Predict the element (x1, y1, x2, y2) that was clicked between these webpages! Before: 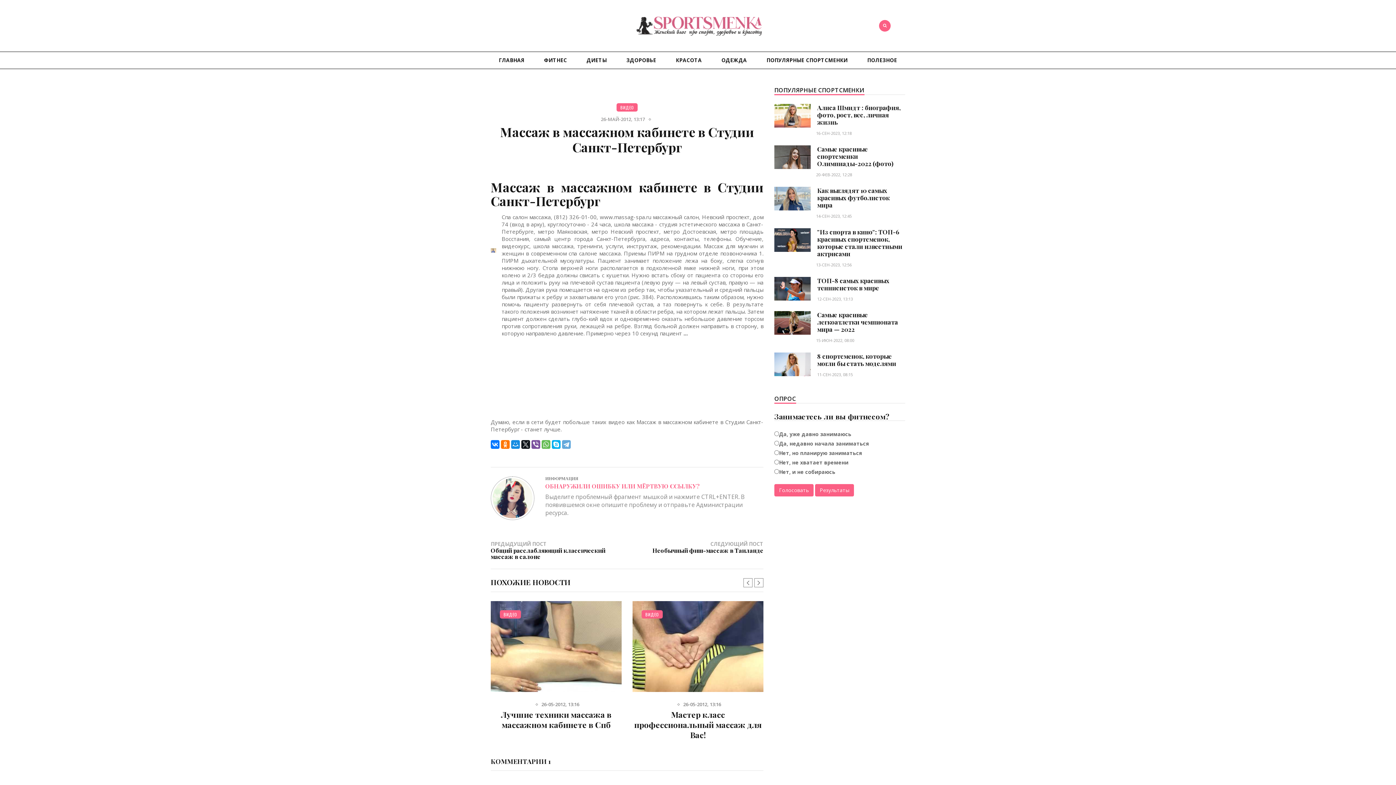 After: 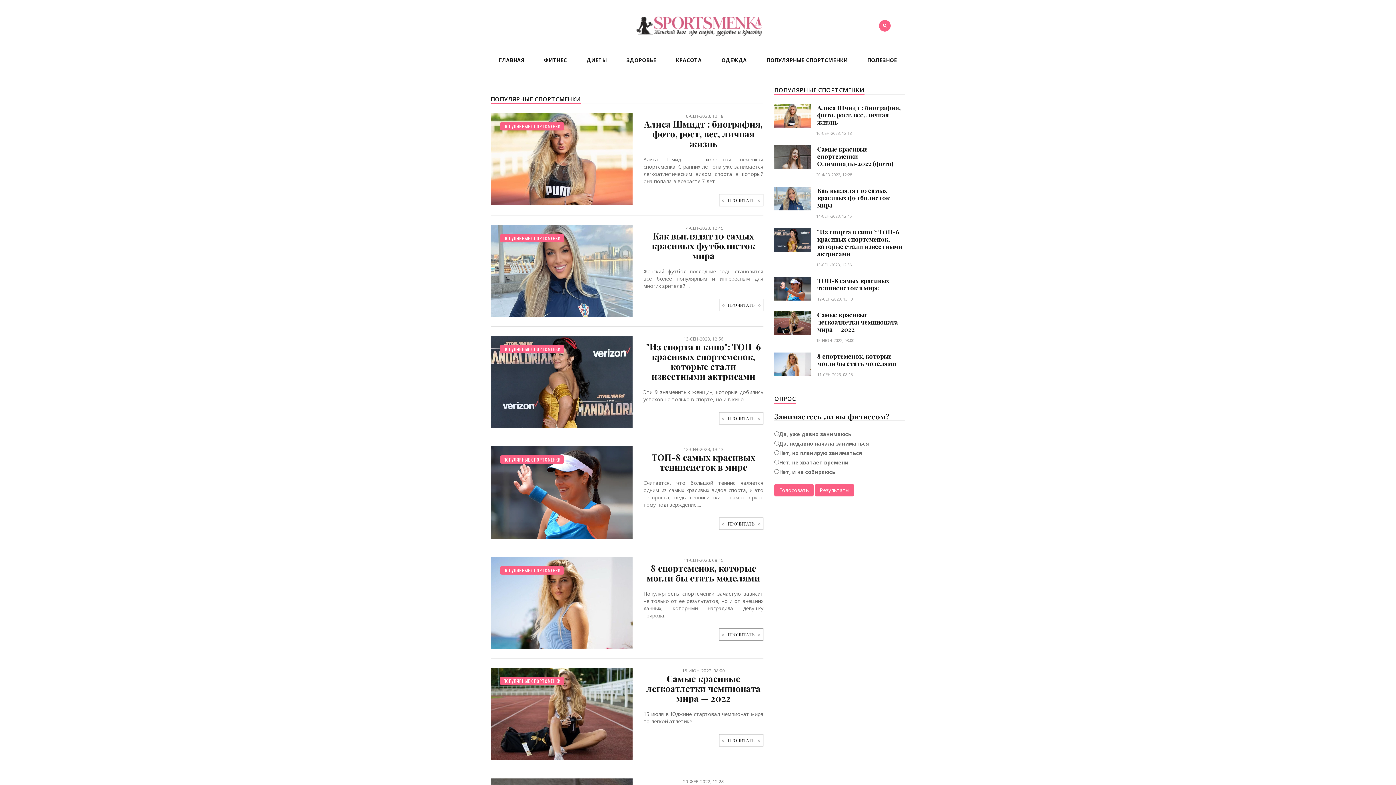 Action: bbox: (756, 52, 857, 68) label: ПОПУЛЯРНЫЕ СПОРТСМЕНКИ